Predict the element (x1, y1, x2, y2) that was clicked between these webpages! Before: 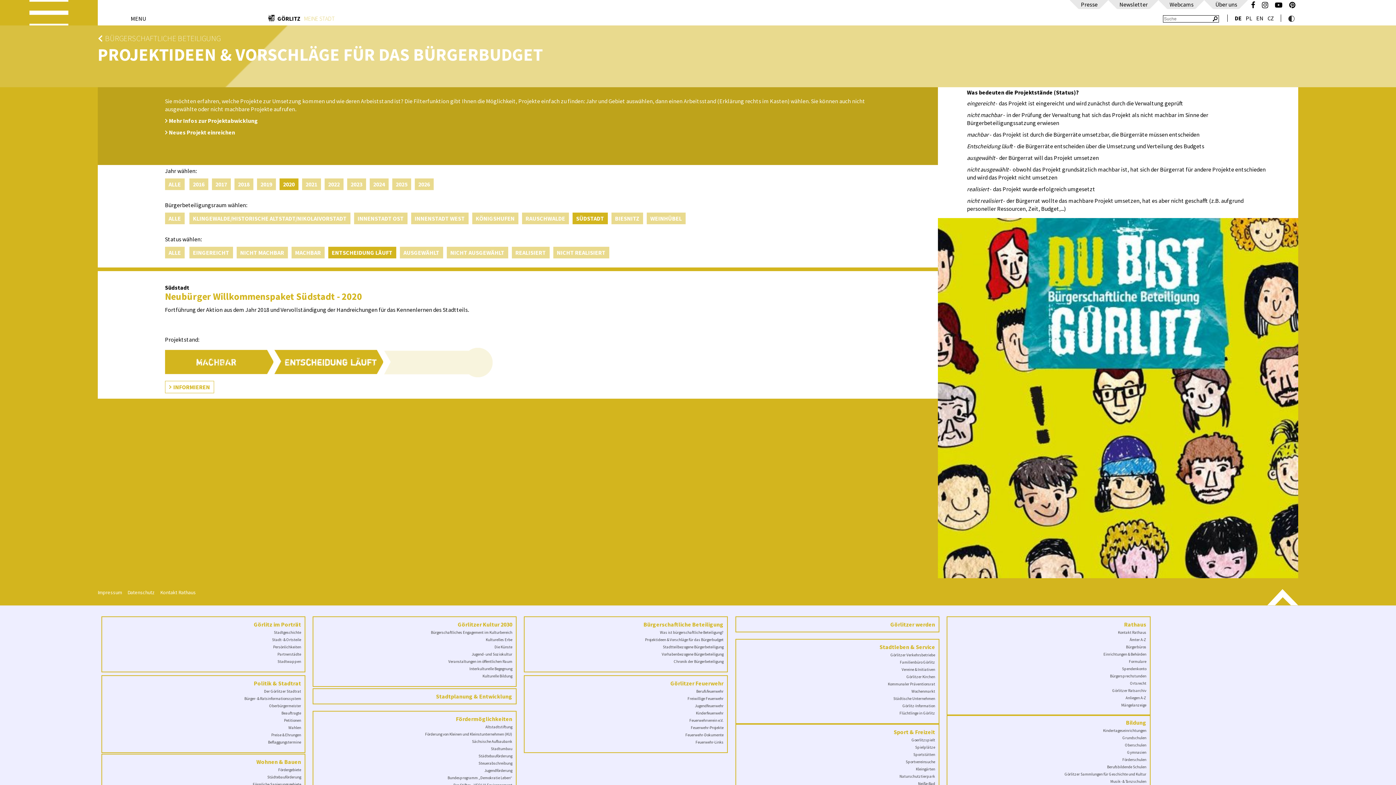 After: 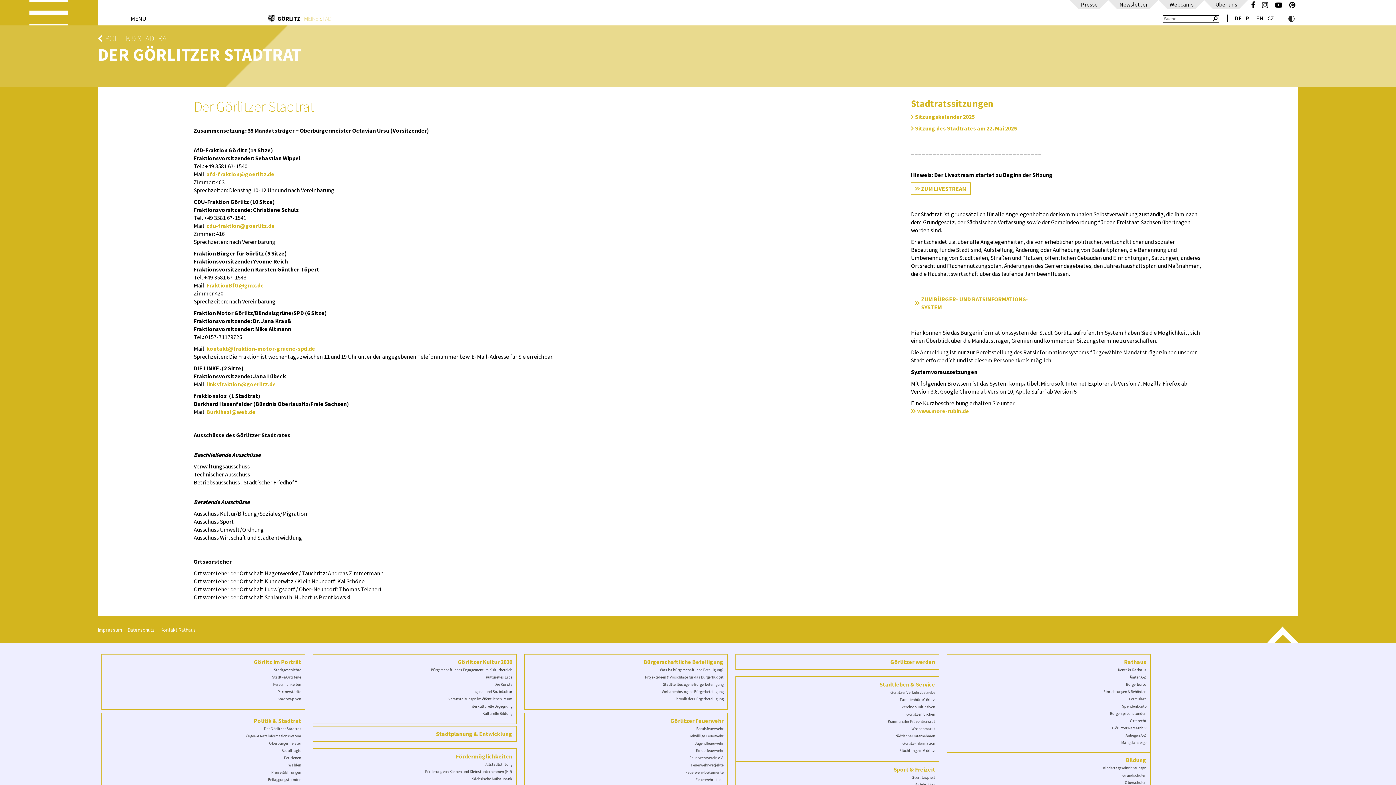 Action: bbox: (264, 689, 301, 694) label: Der Görlitzer Stadtrat